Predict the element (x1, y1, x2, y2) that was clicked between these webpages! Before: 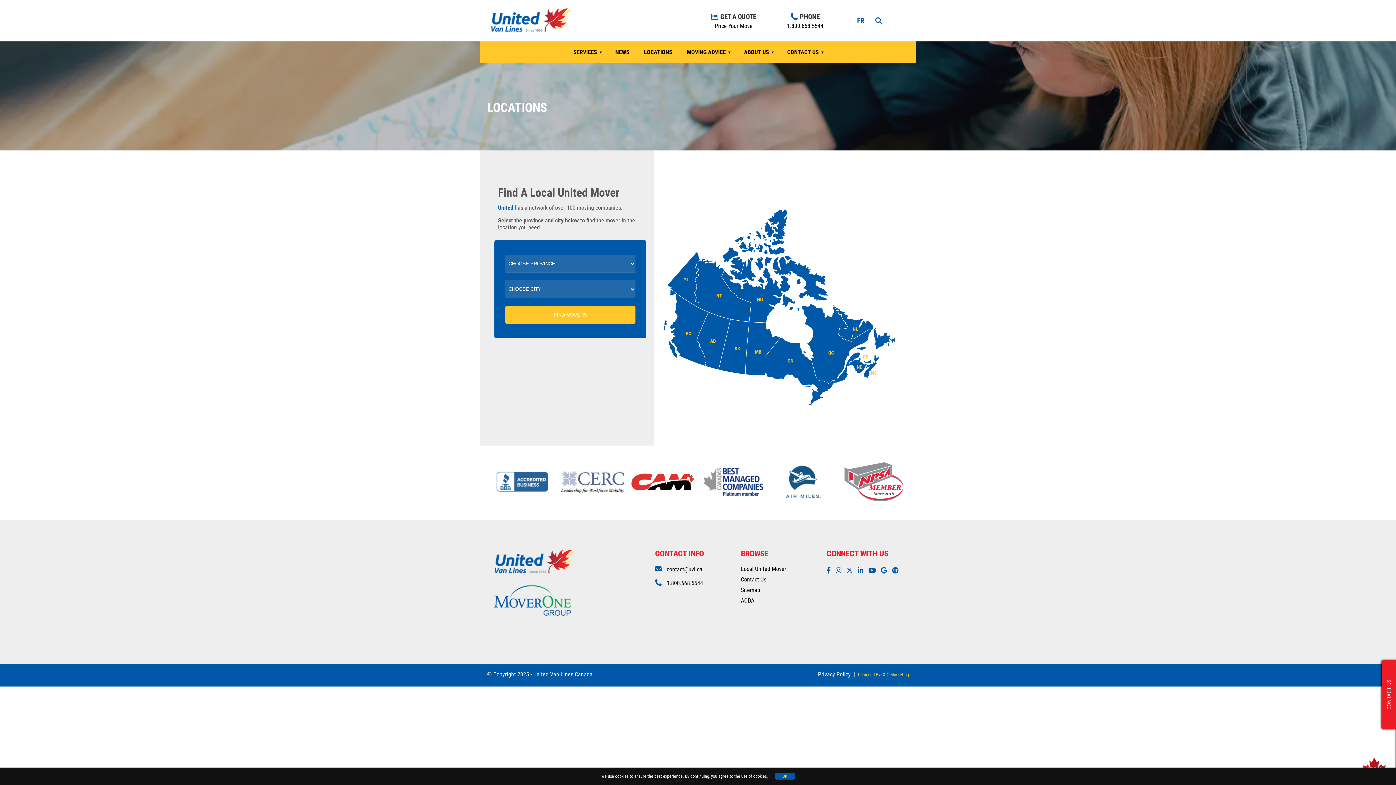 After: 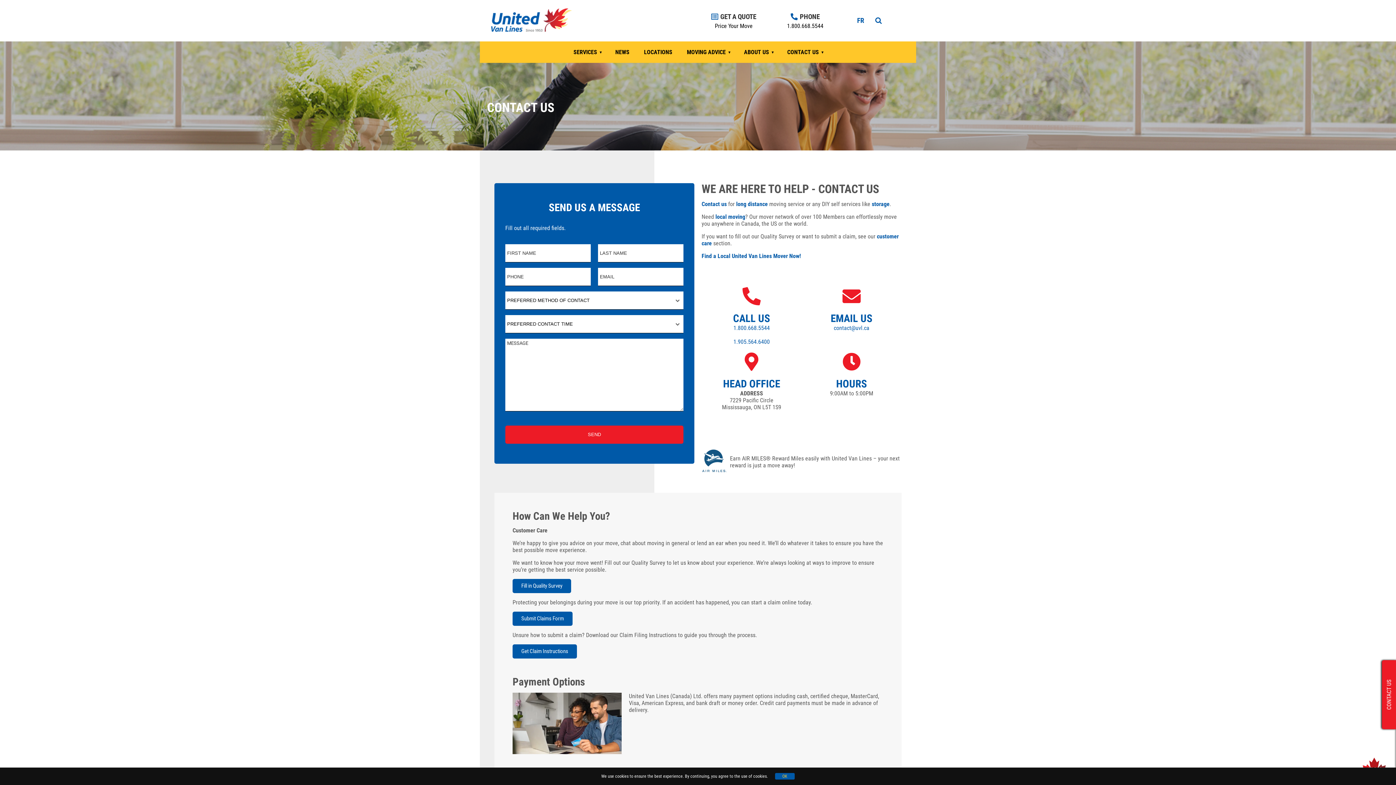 Action: bbox: (780, 41, 830, 62) label: CONTACT US